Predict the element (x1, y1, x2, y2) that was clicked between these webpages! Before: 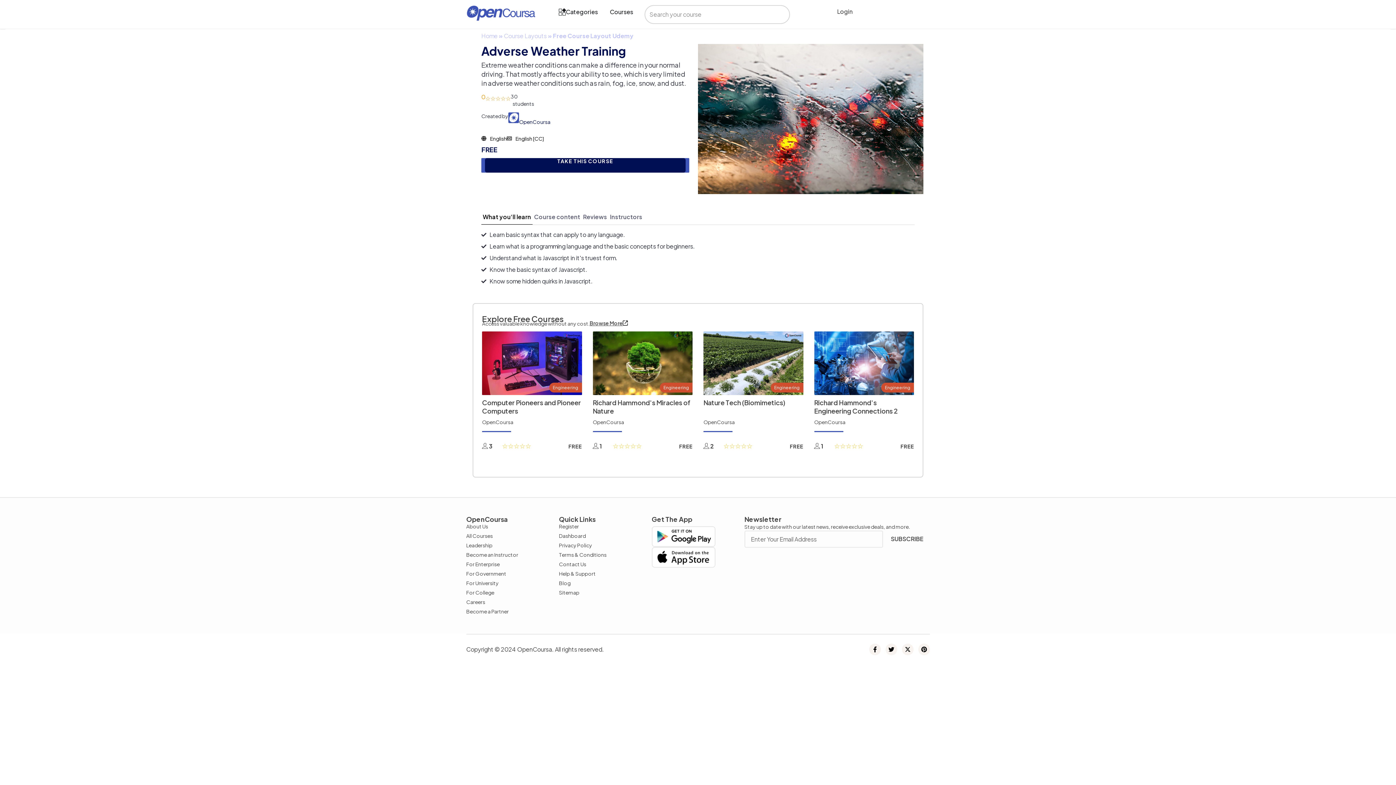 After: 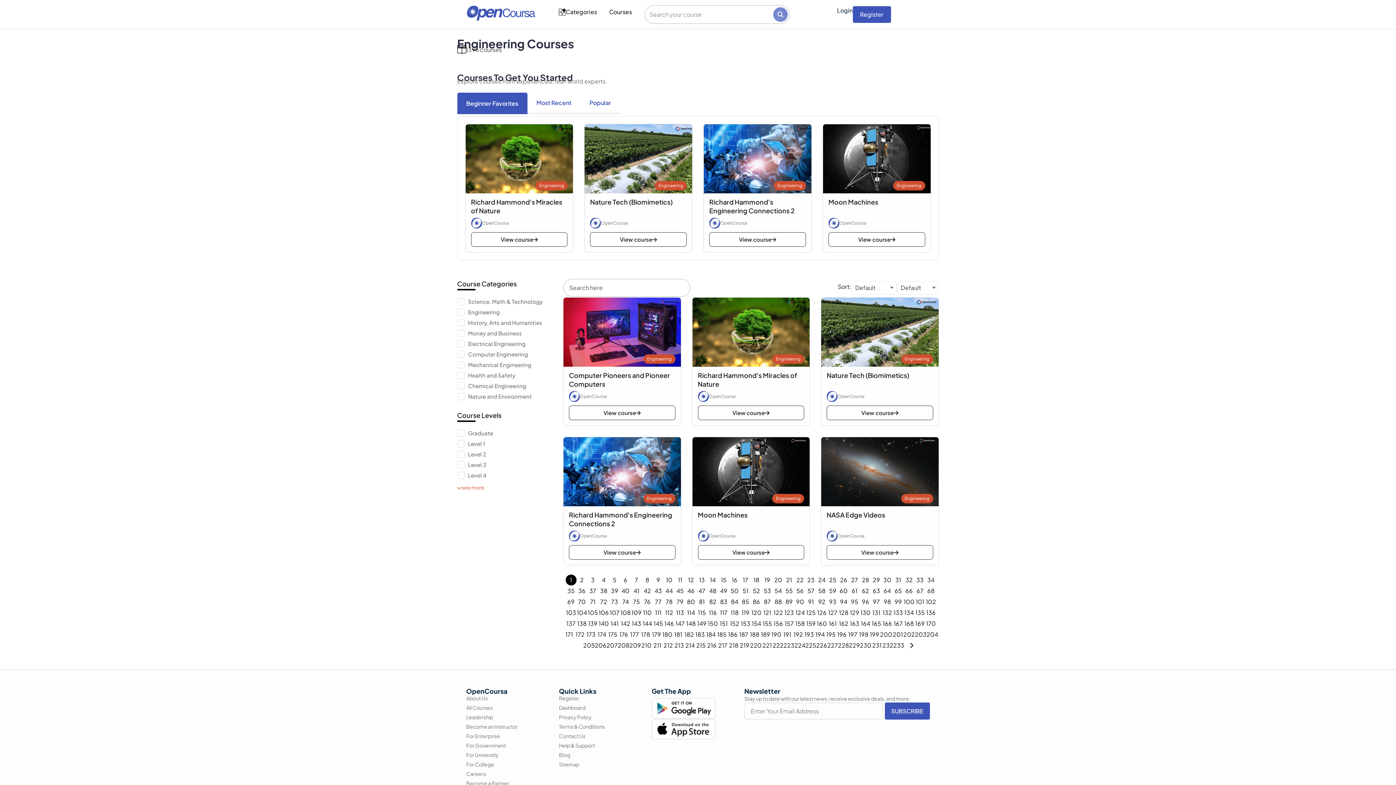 Action: label: Engineering bbox: (660, 382, 692, 392)